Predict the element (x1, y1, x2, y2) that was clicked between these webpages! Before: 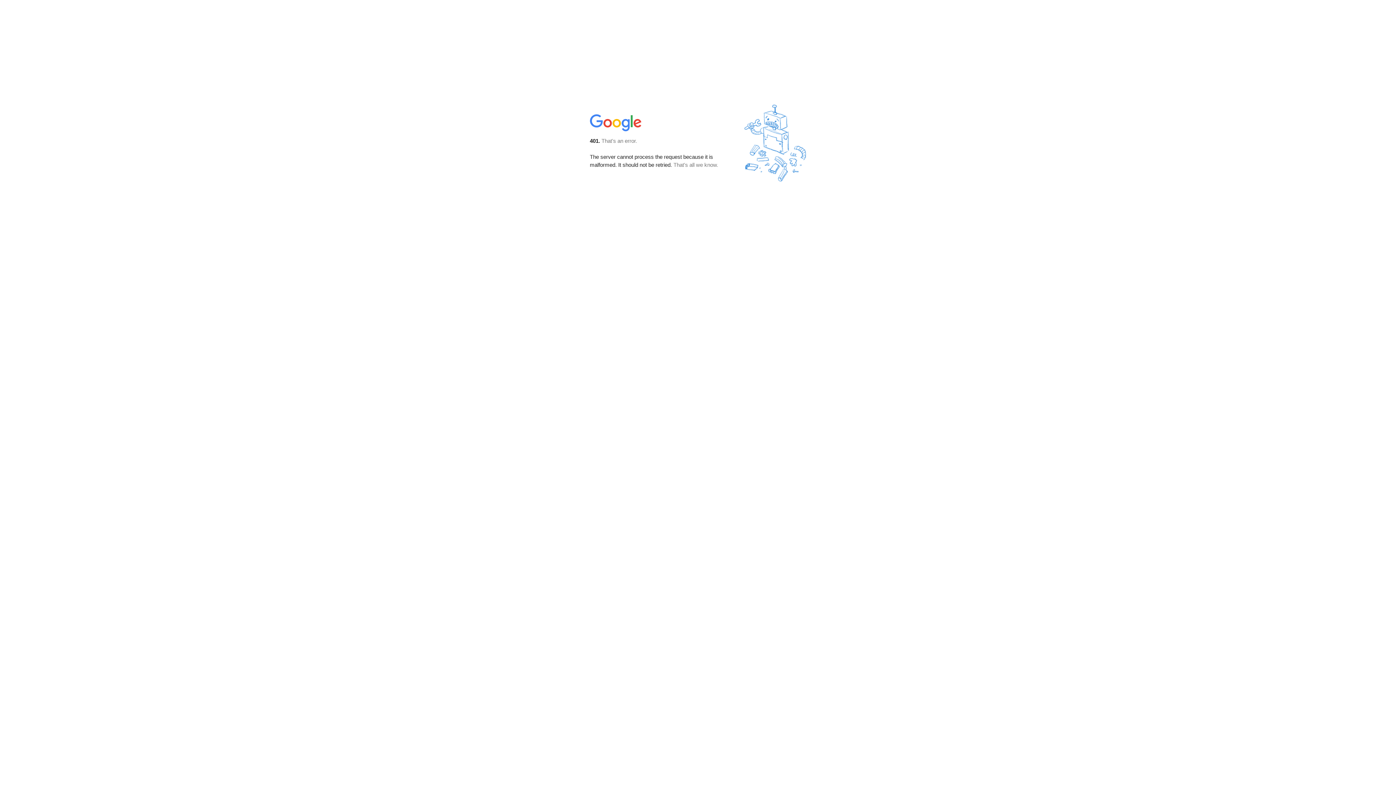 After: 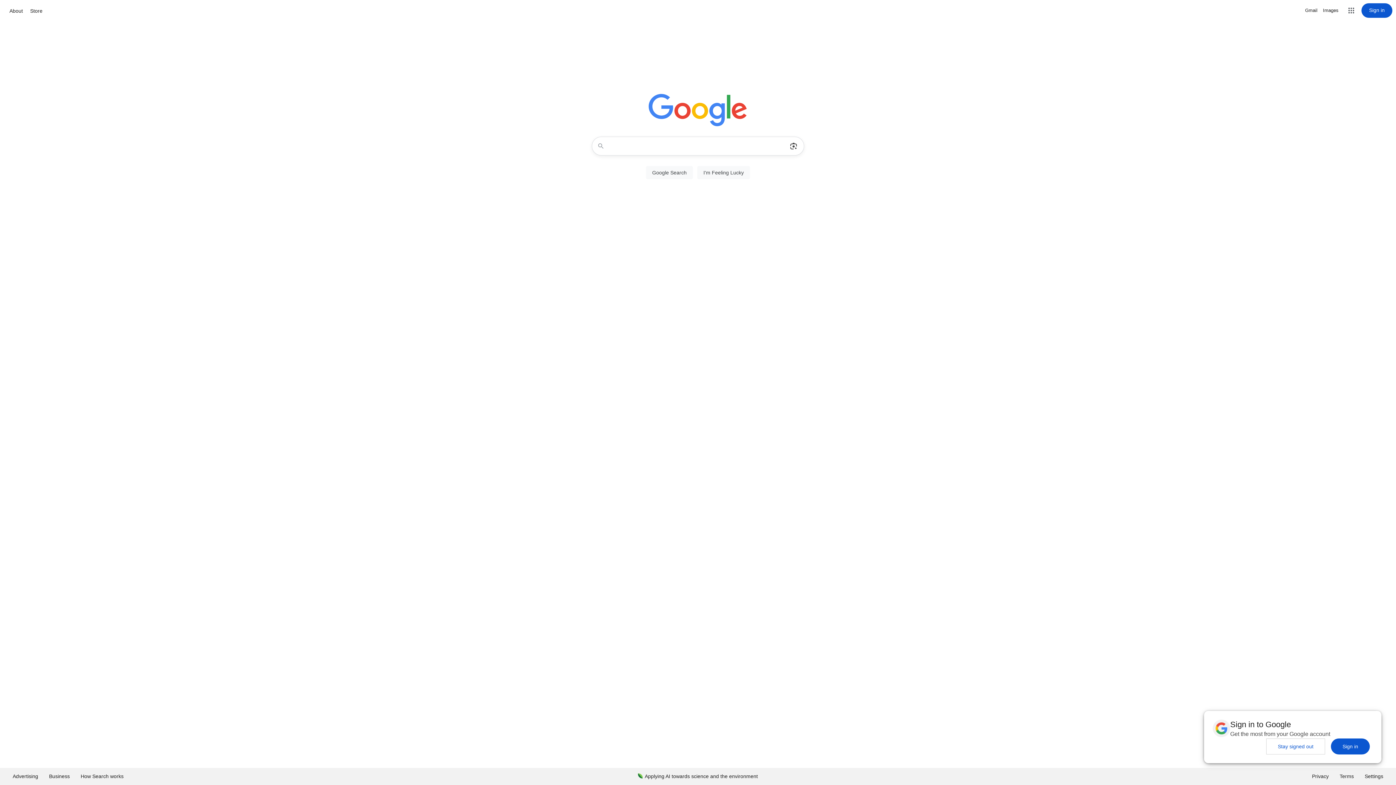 Action: bbox: (590, 127, 642, 134)